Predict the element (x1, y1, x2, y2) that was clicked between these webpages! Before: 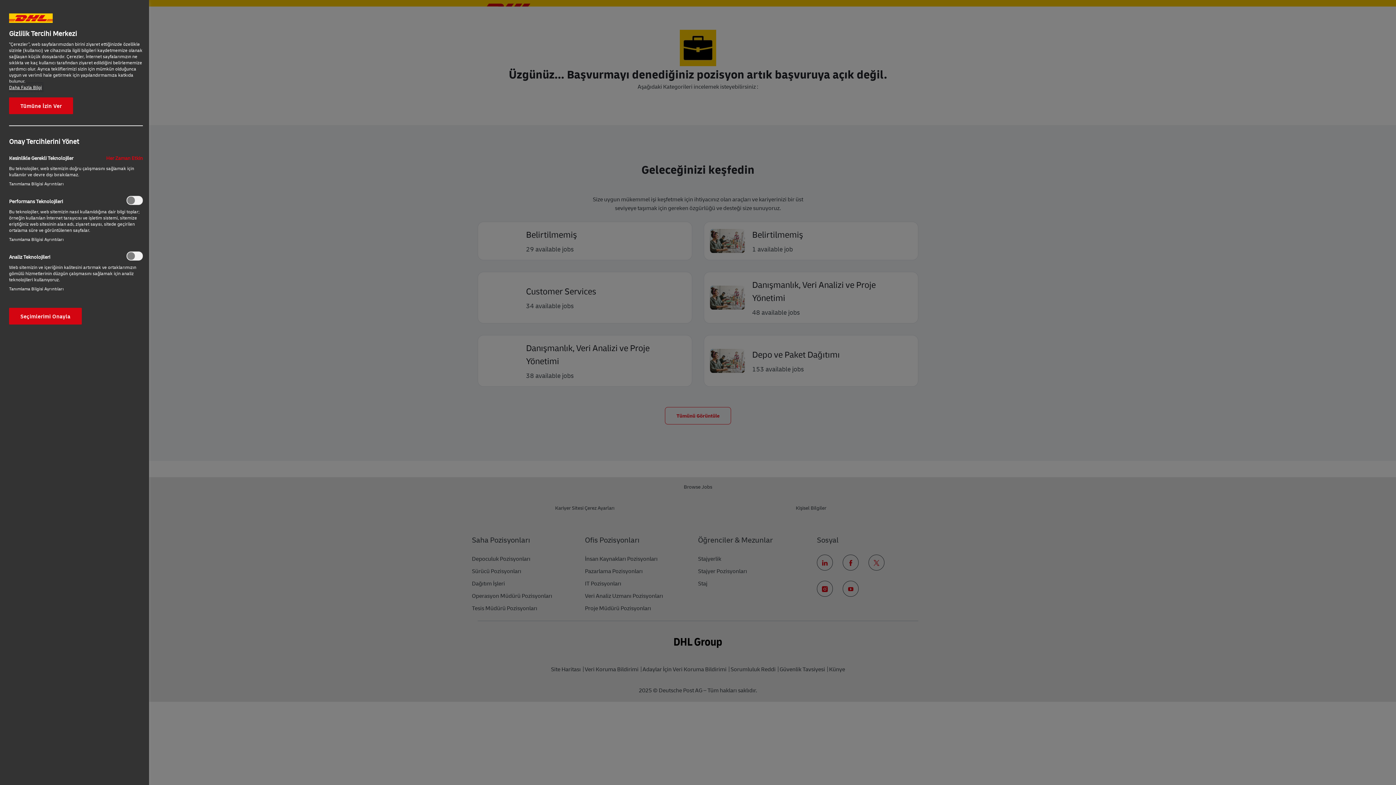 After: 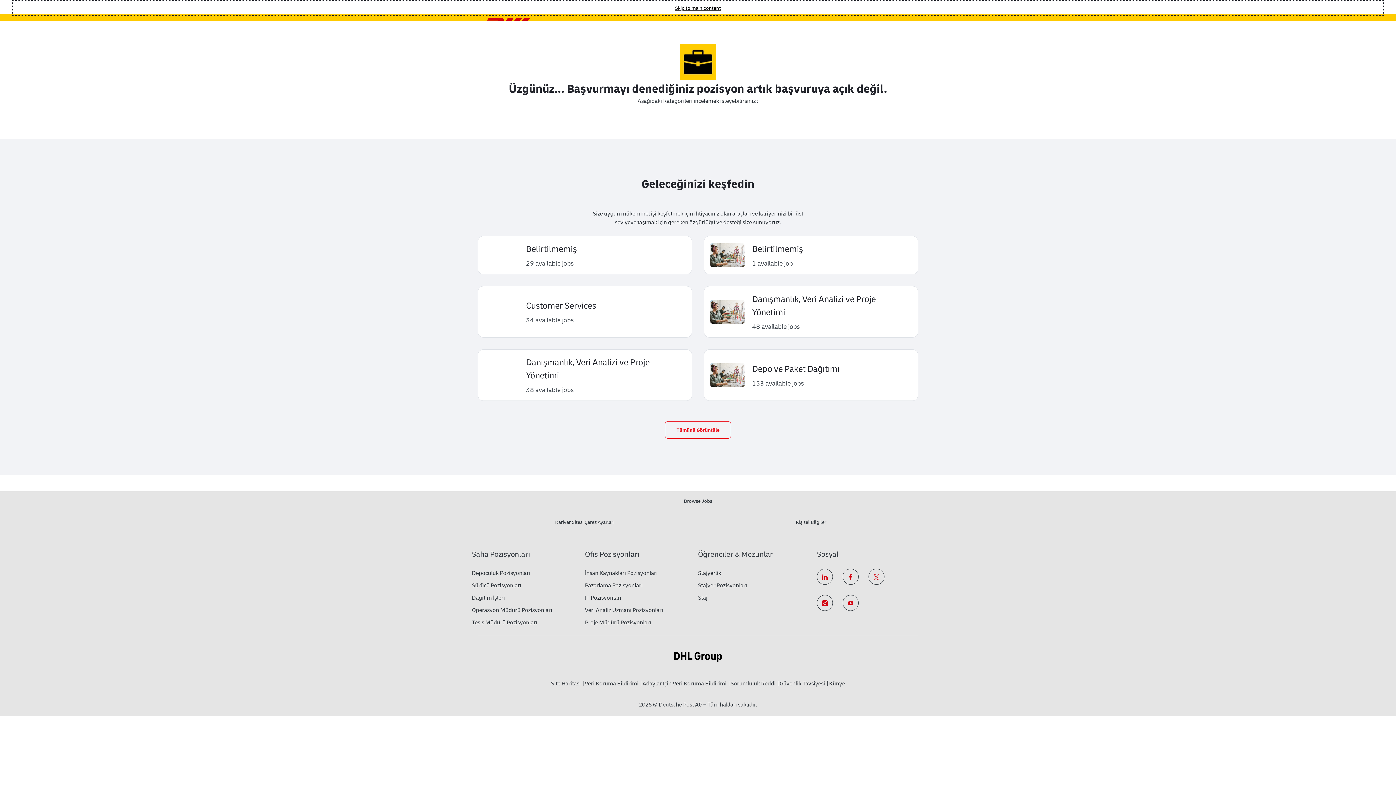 Action: bbox: (9, 308, 81, 324) label: Seçimlerimi Onayla